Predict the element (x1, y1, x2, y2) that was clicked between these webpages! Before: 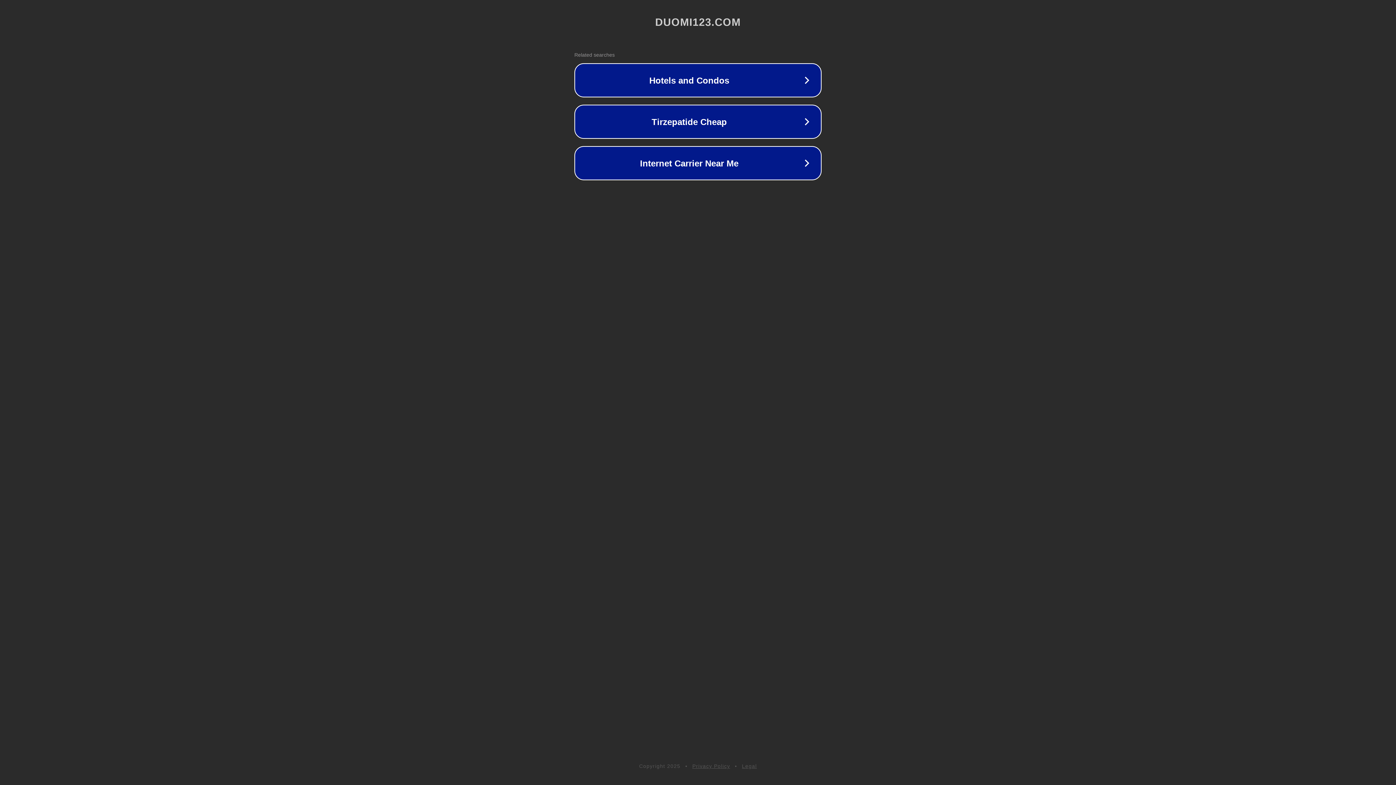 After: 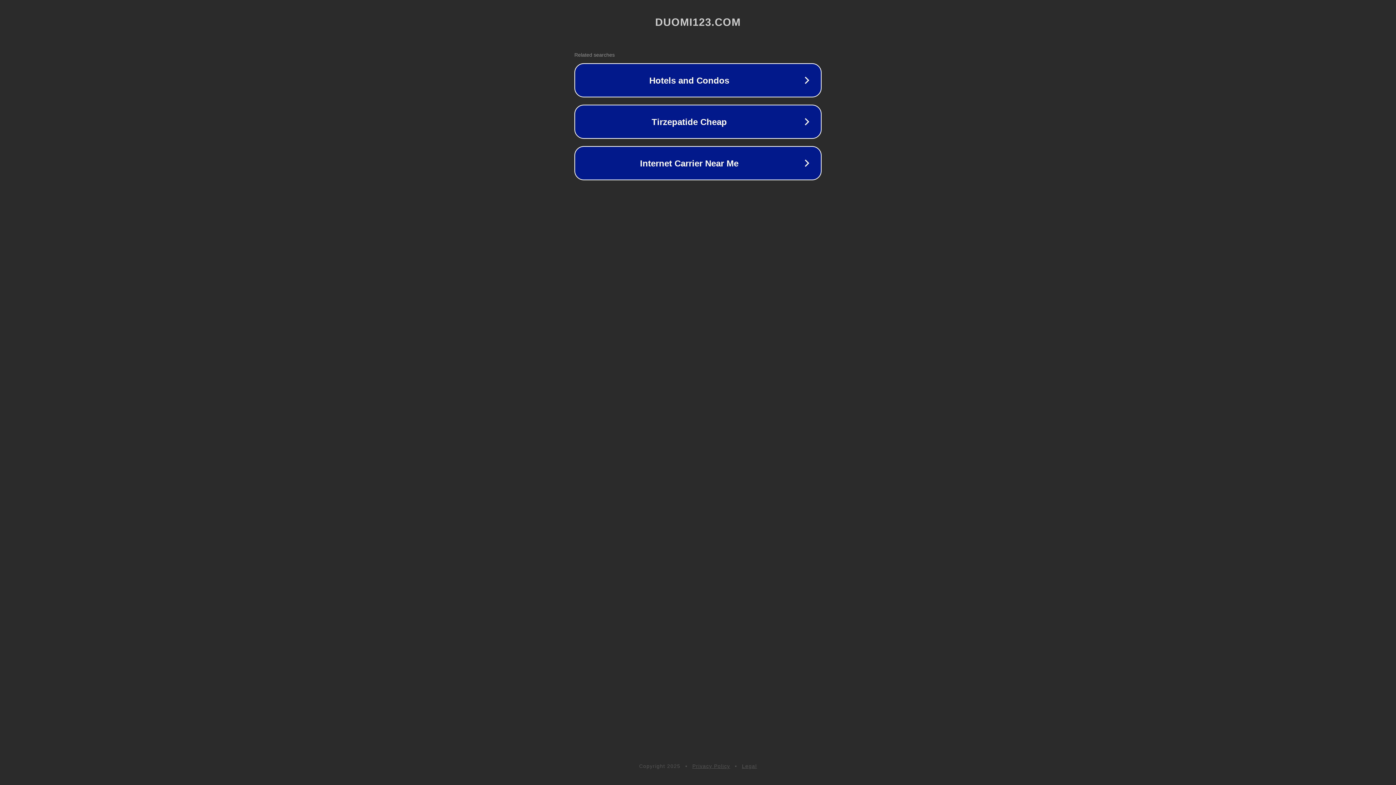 Action: bbox: (692, 763, 730, 769) label: Privacy Policy